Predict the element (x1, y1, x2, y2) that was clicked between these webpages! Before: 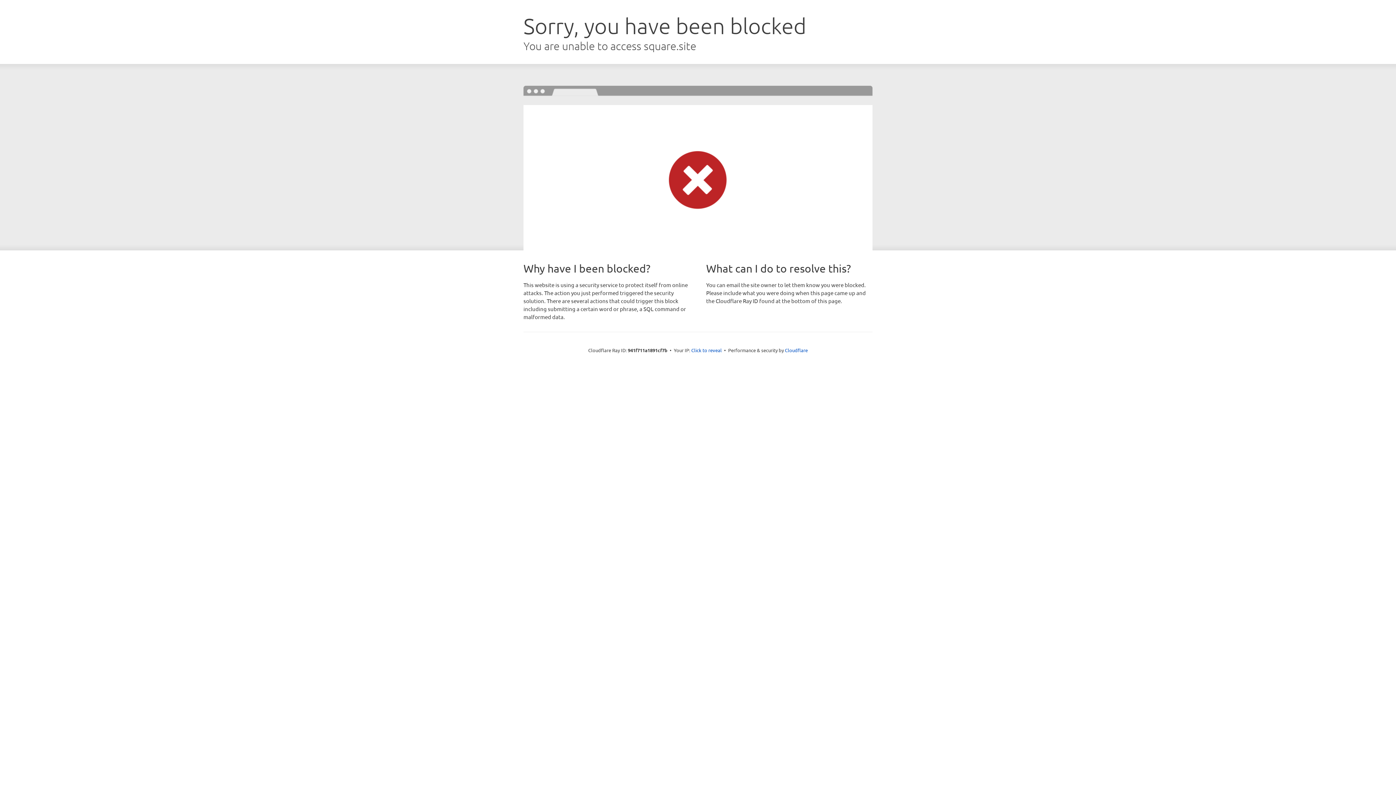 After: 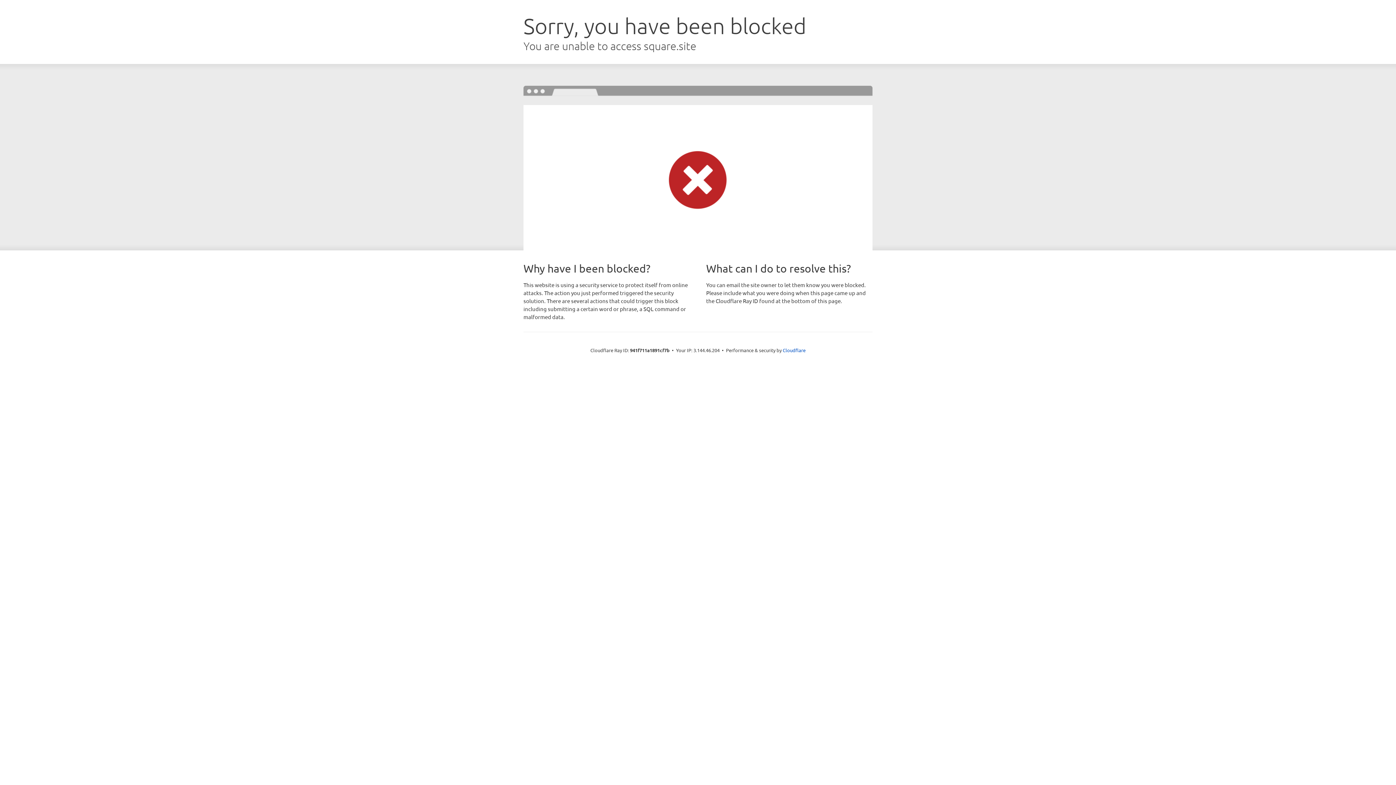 Action: label: Click to reveal bbox: (691, 346, 722, 353)